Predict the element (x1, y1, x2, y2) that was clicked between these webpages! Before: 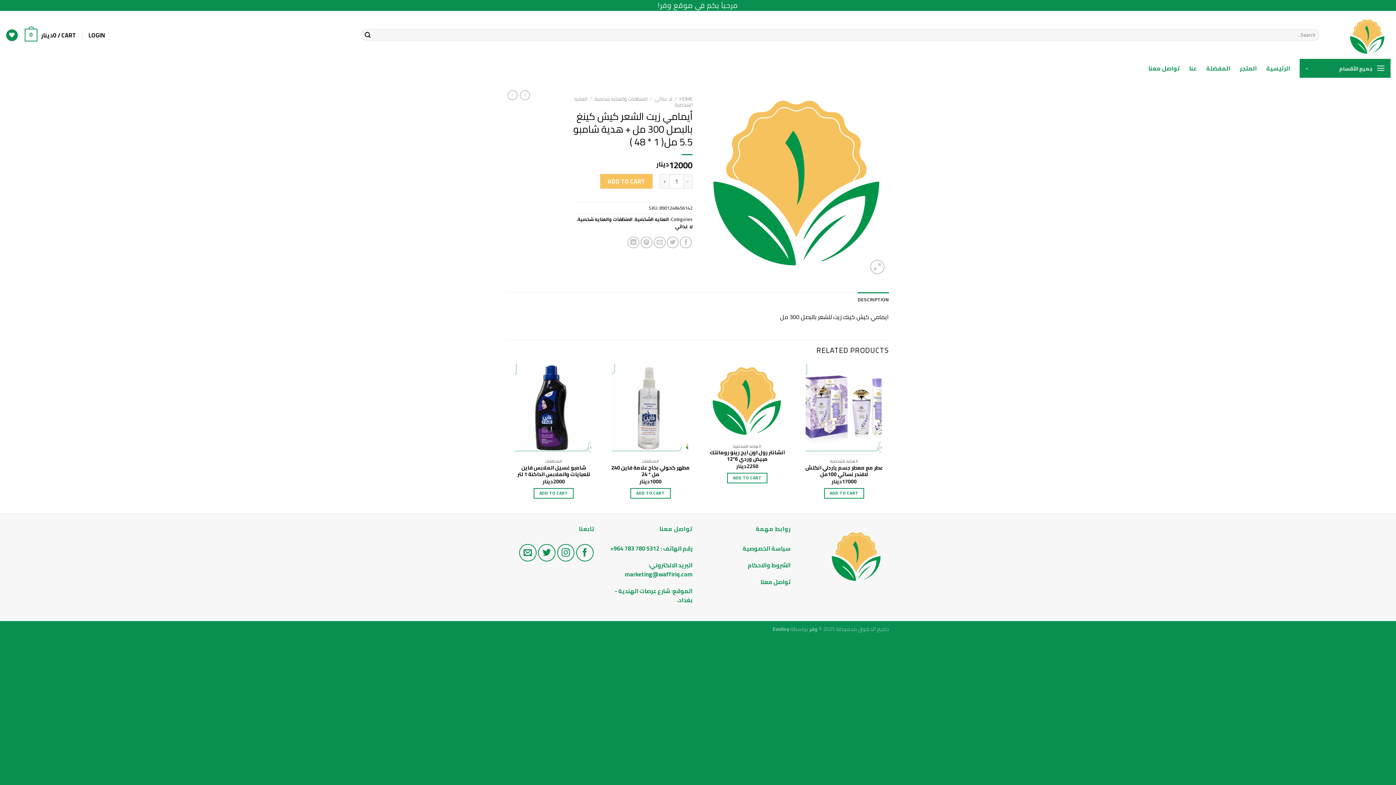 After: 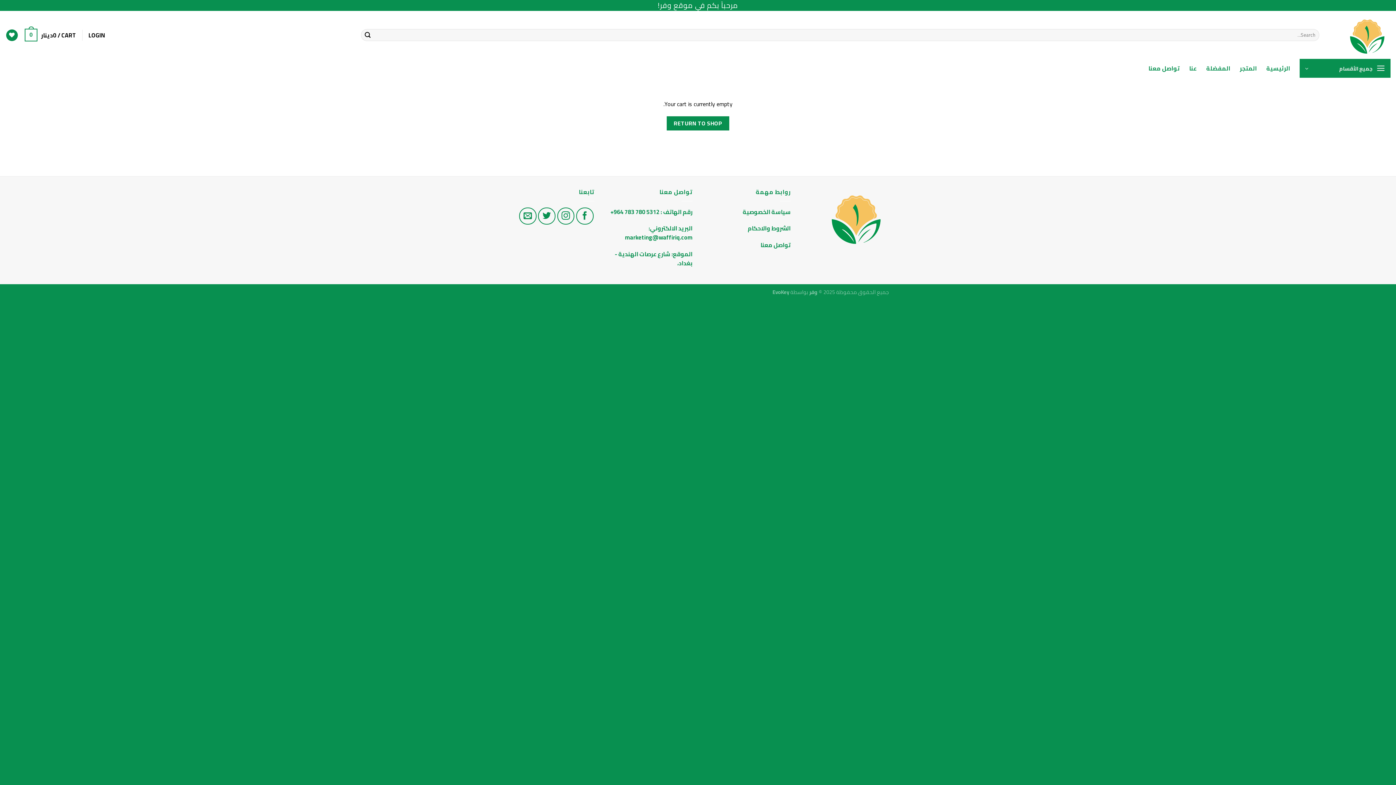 Action: bbox: (24, 23, 76, 46) label: CART / 0دينار
0